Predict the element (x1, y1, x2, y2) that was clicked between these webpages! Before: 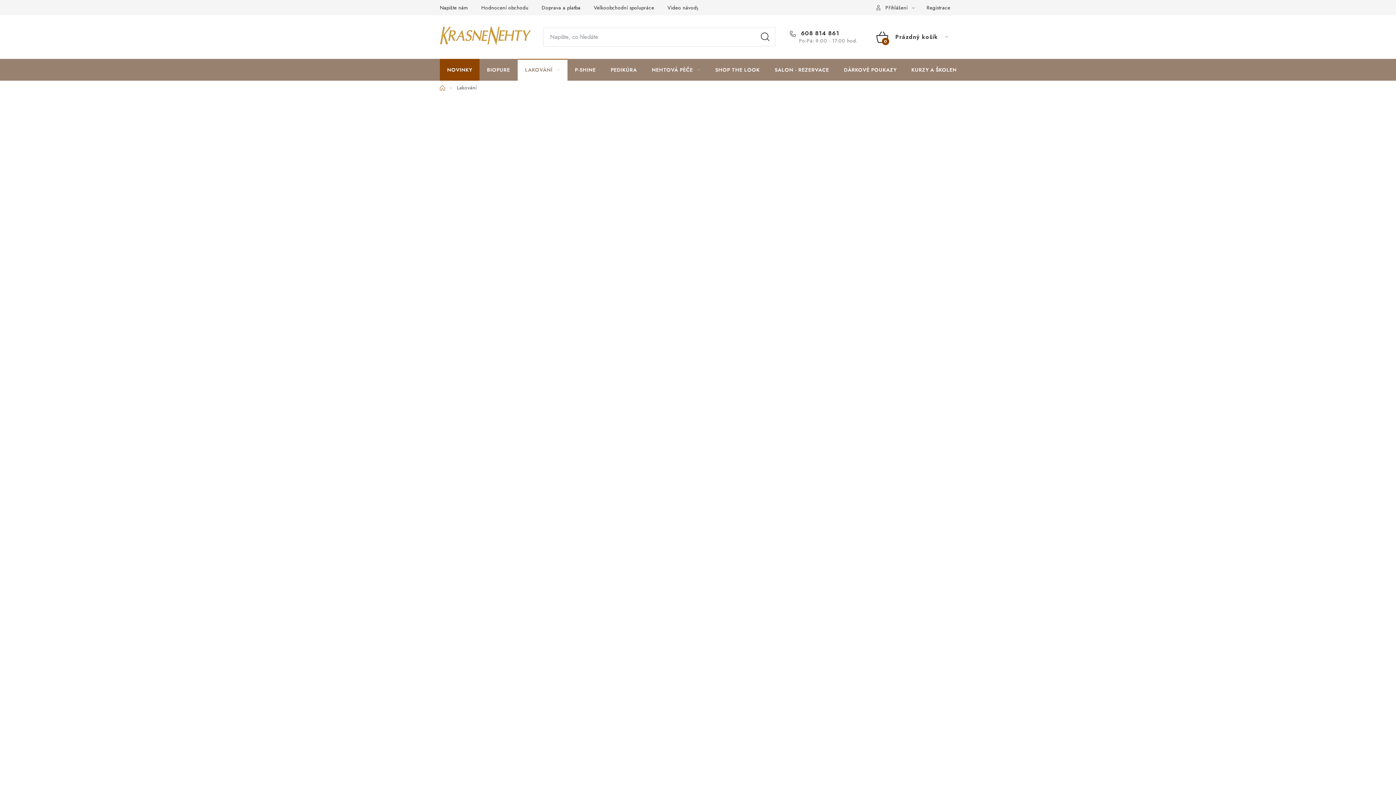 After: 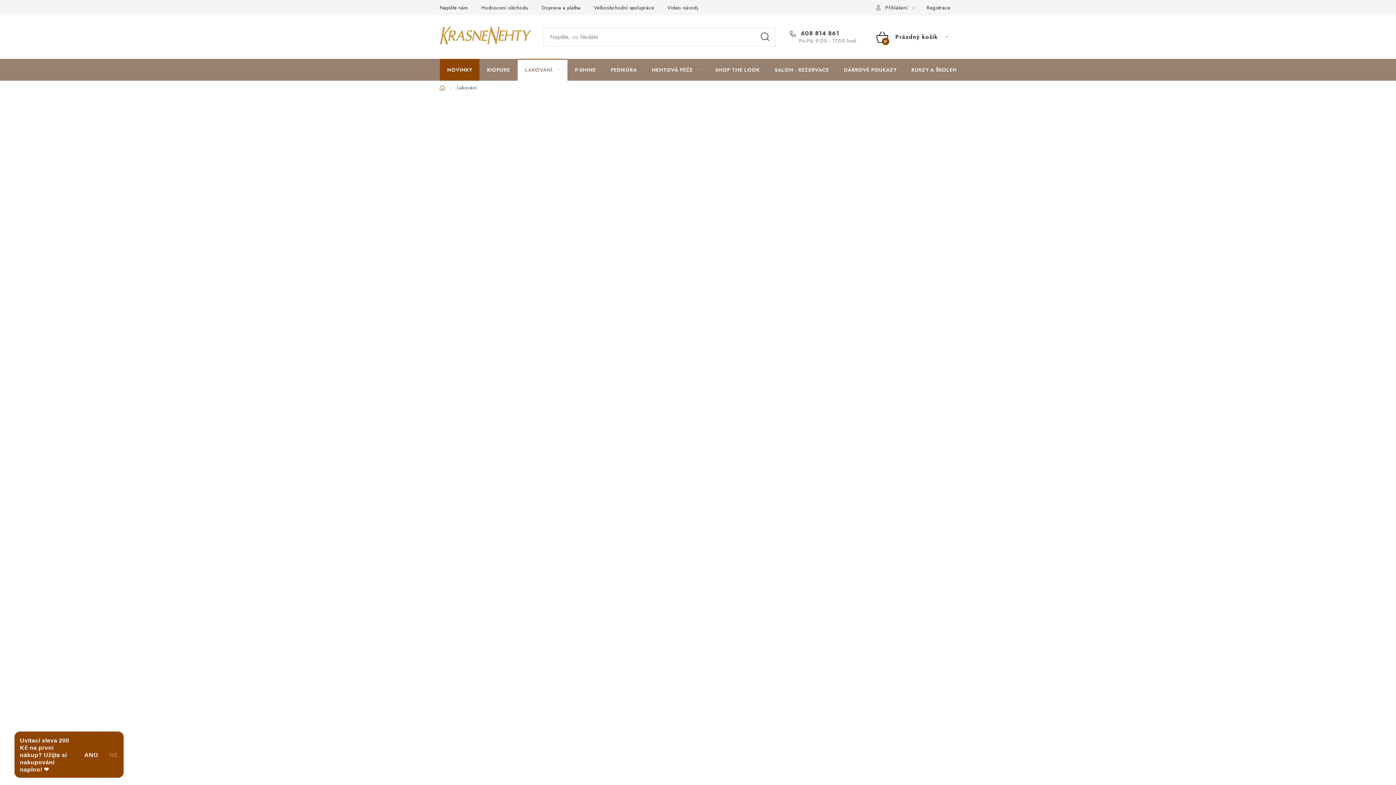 Action: label: LAKOVÁNÍ bbox: (517, 58, 567, 80)